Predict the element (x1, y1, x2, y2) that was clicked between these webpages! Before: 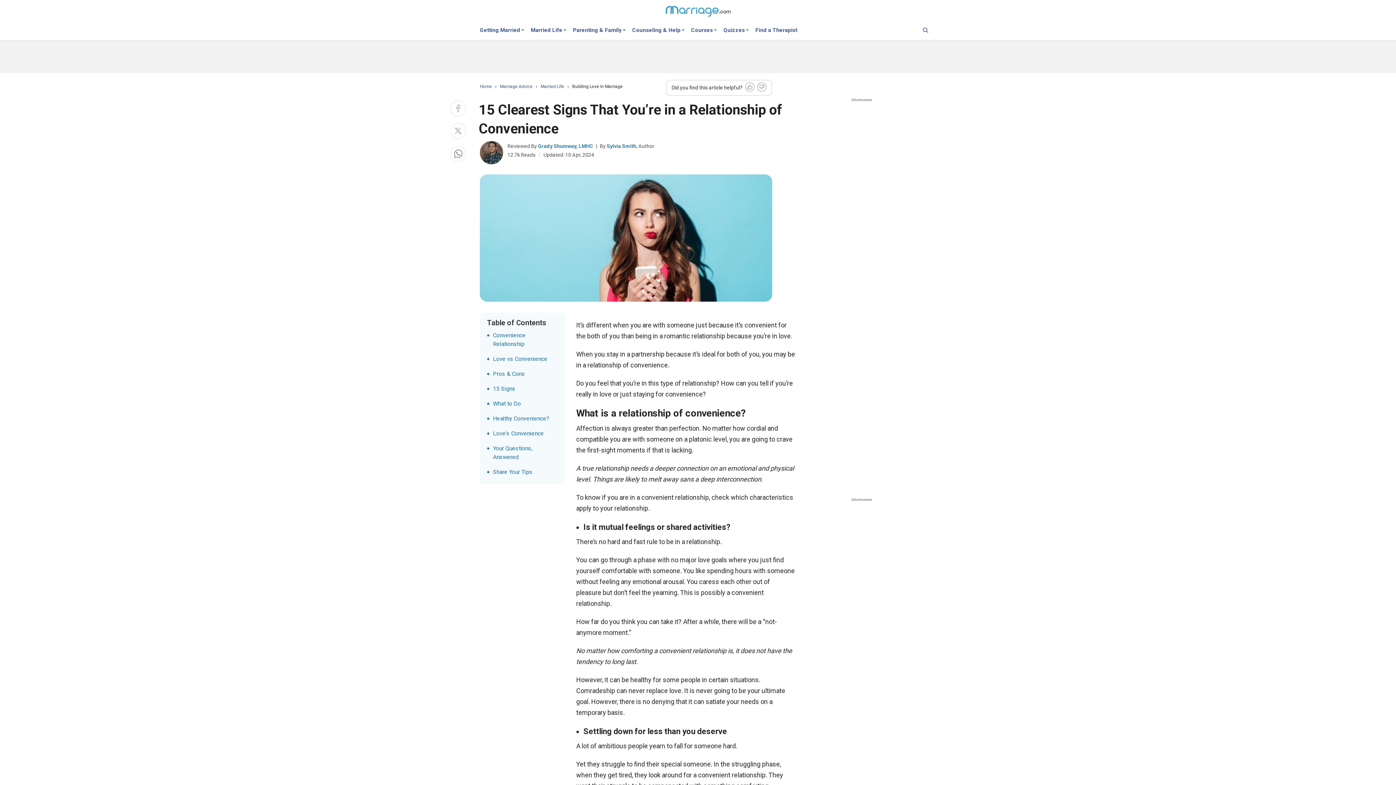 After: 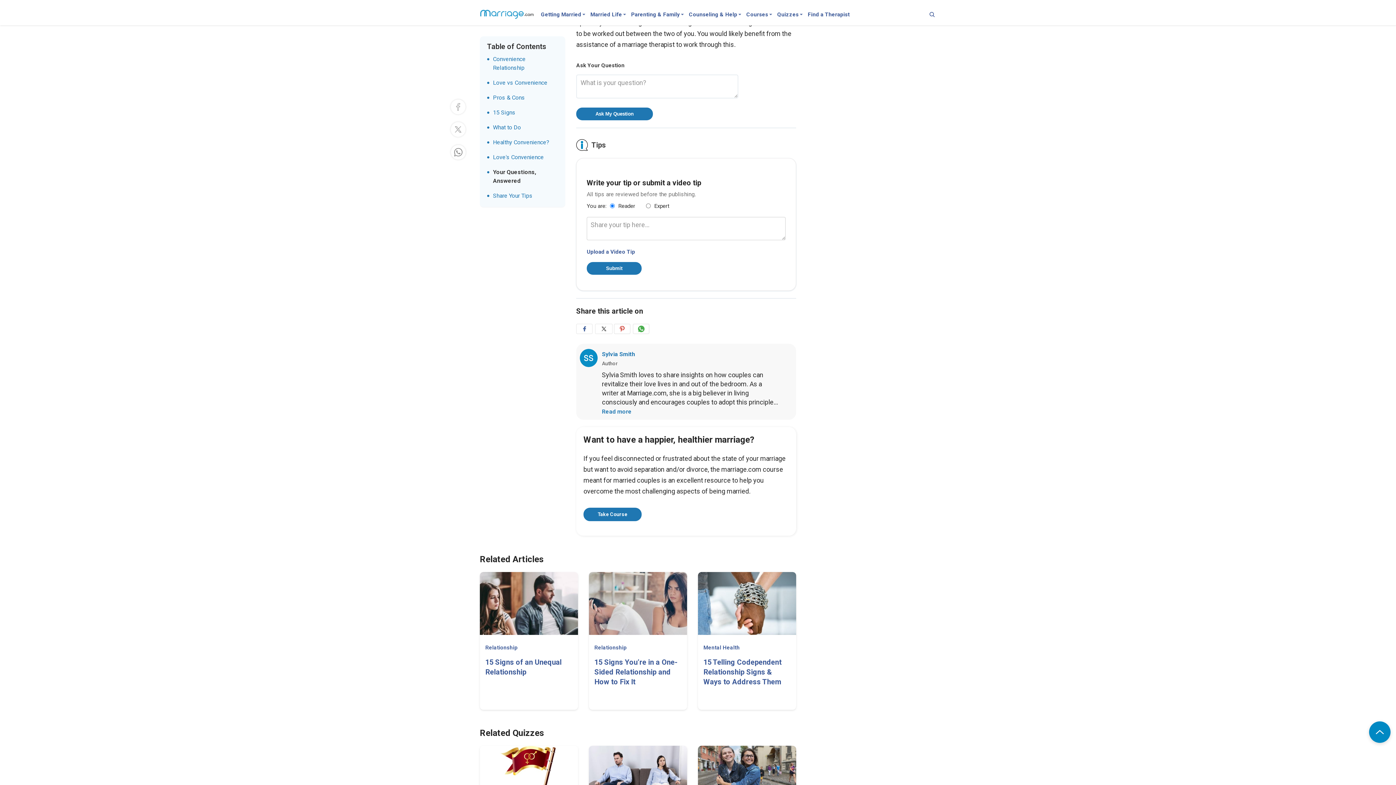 Action: bbox: (487, 465, 532, 480) label: Share Your Tips